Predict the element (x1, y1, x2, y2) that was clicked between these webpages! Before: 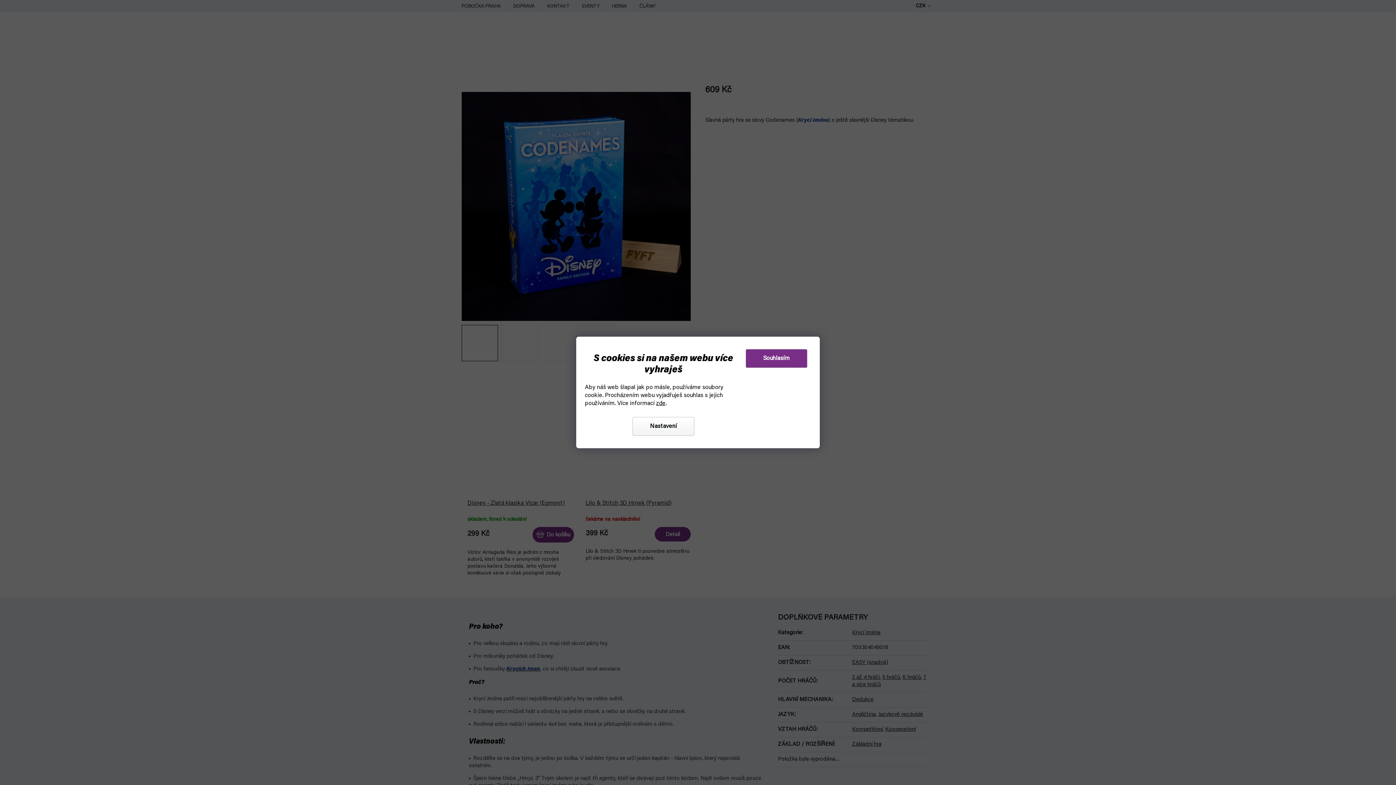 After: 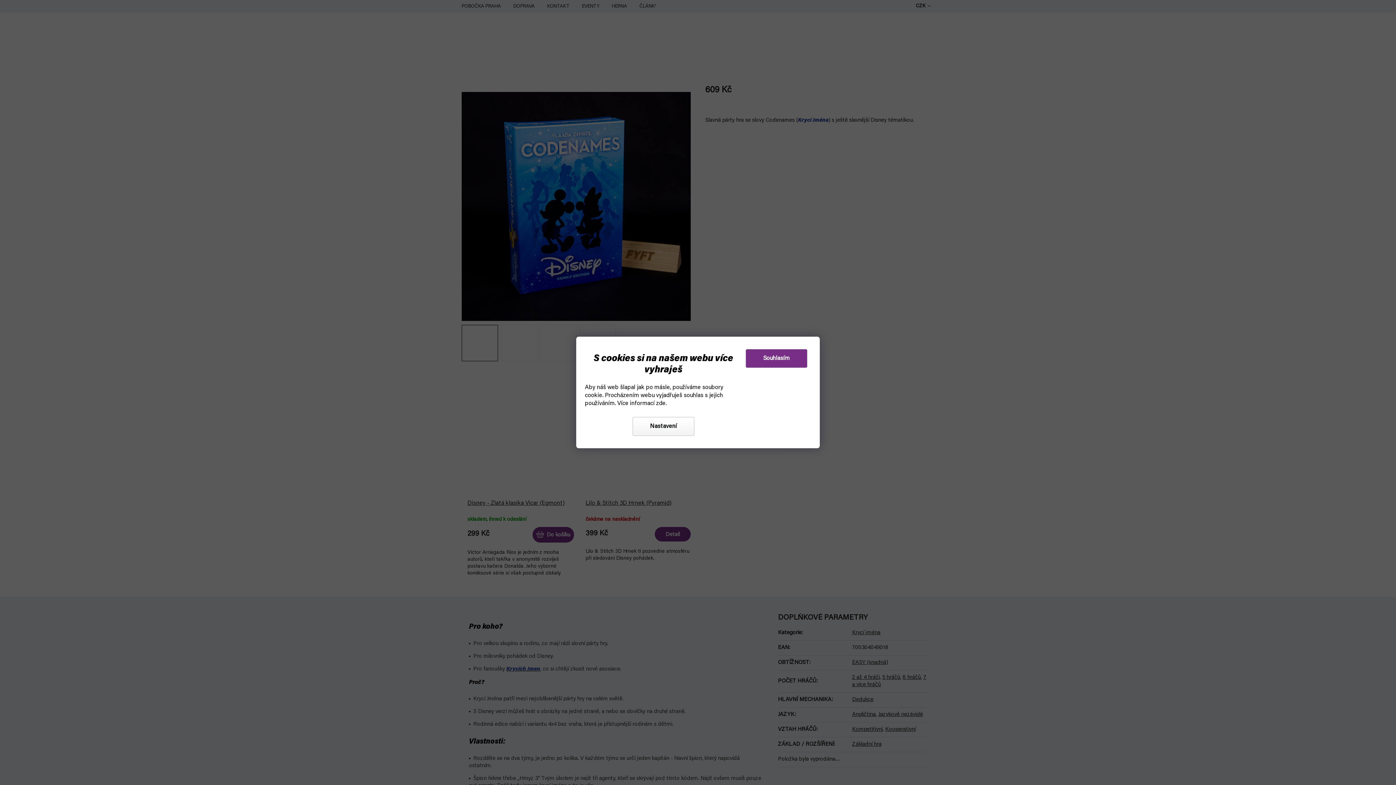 Action: label: zde bbox: (656, 400, 665, 406)